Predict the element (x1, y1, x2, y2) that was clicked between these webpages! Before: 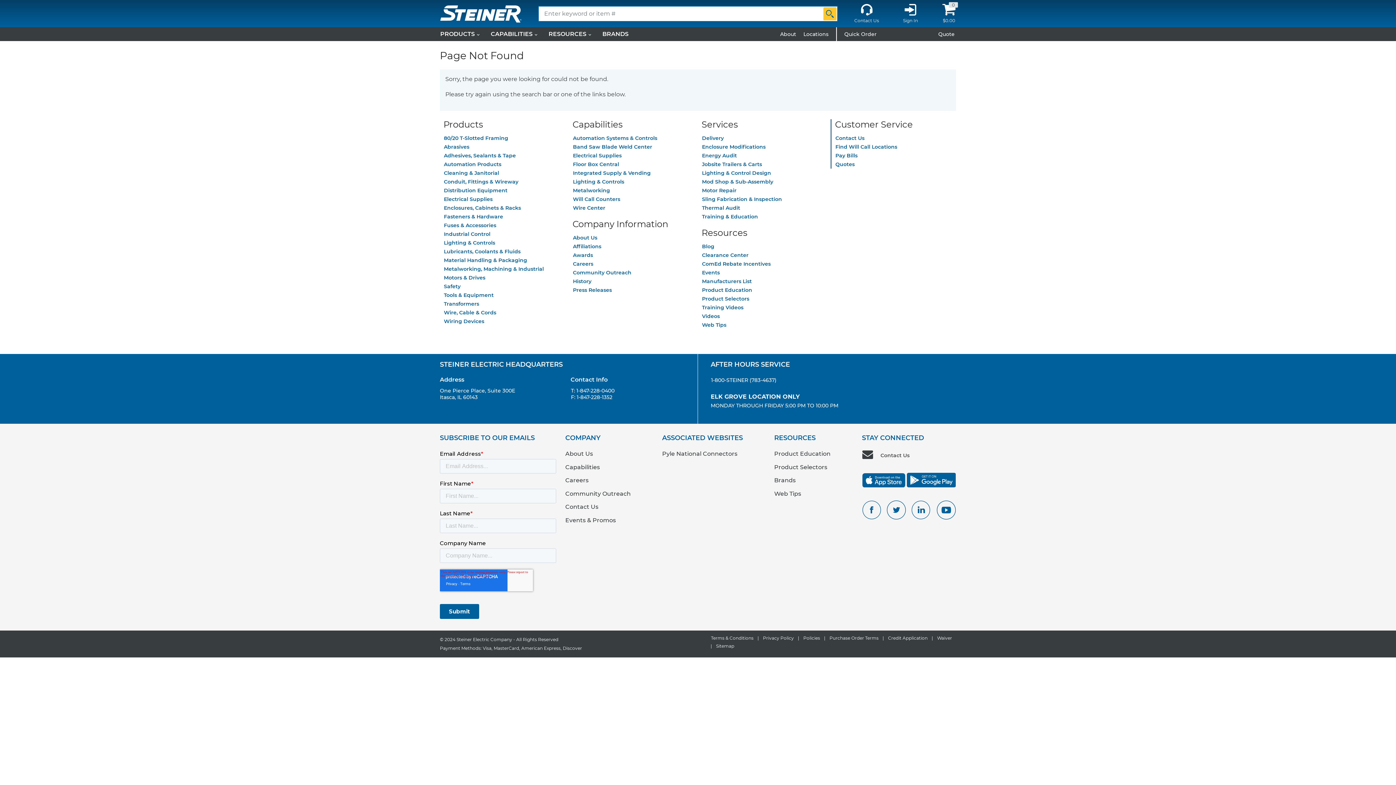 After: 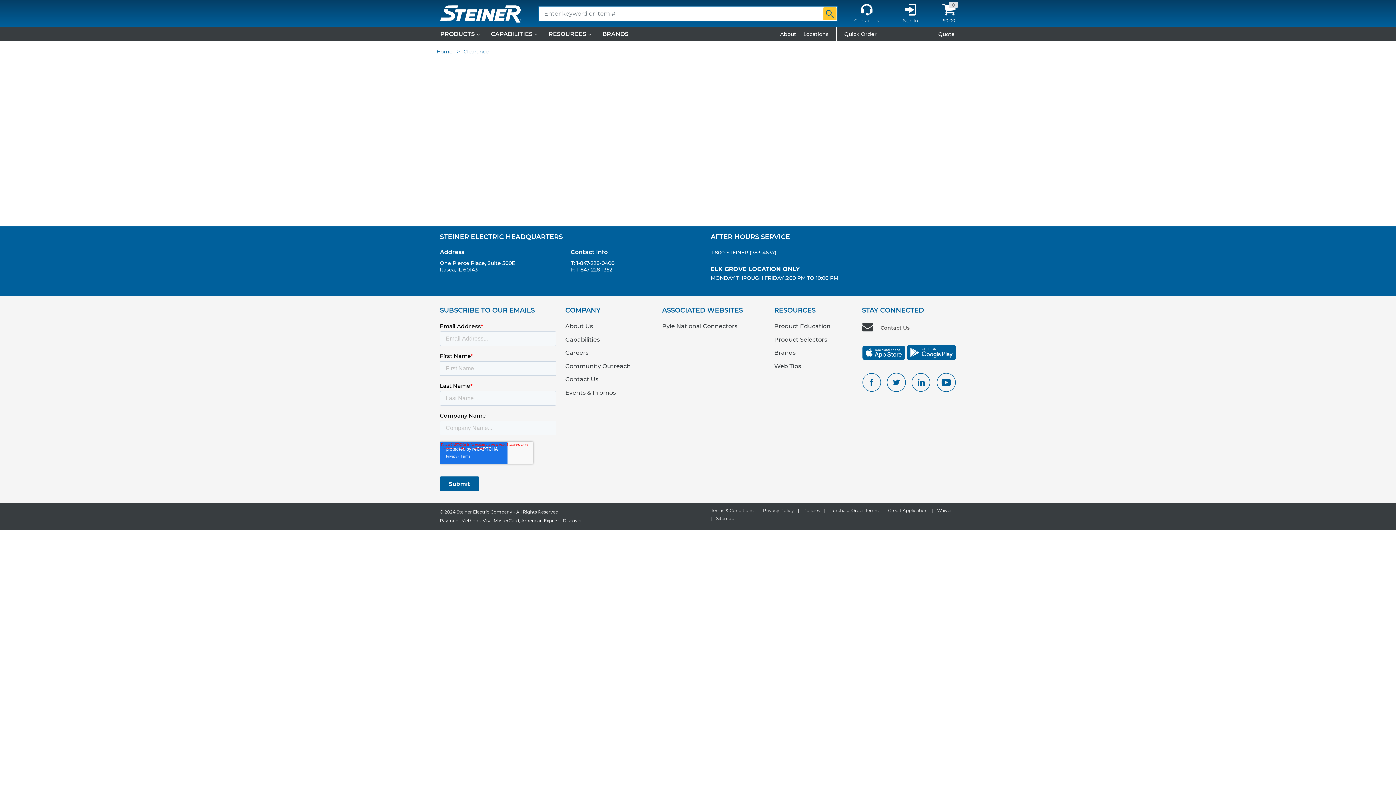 Action: label: Clearance Center bbox: (701, 251, 749, 259)